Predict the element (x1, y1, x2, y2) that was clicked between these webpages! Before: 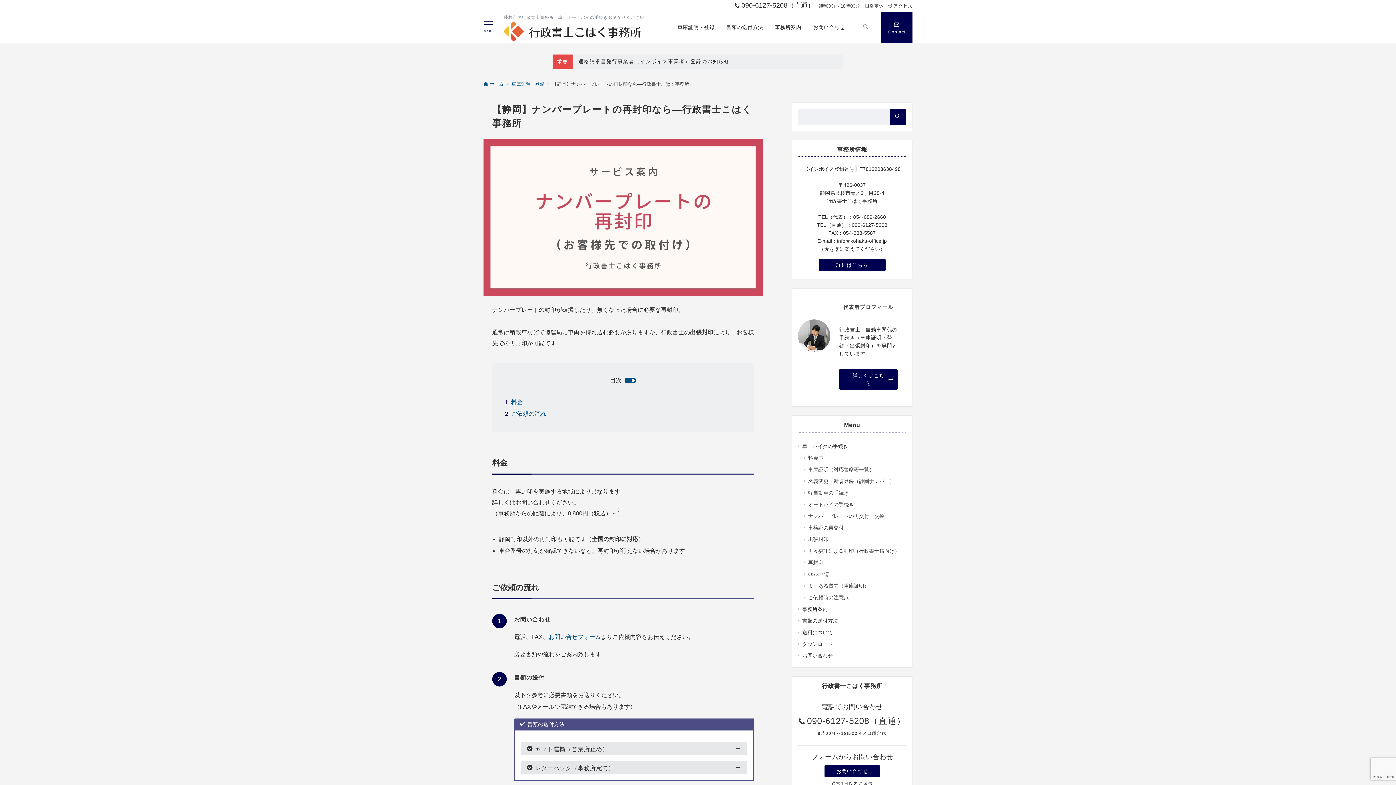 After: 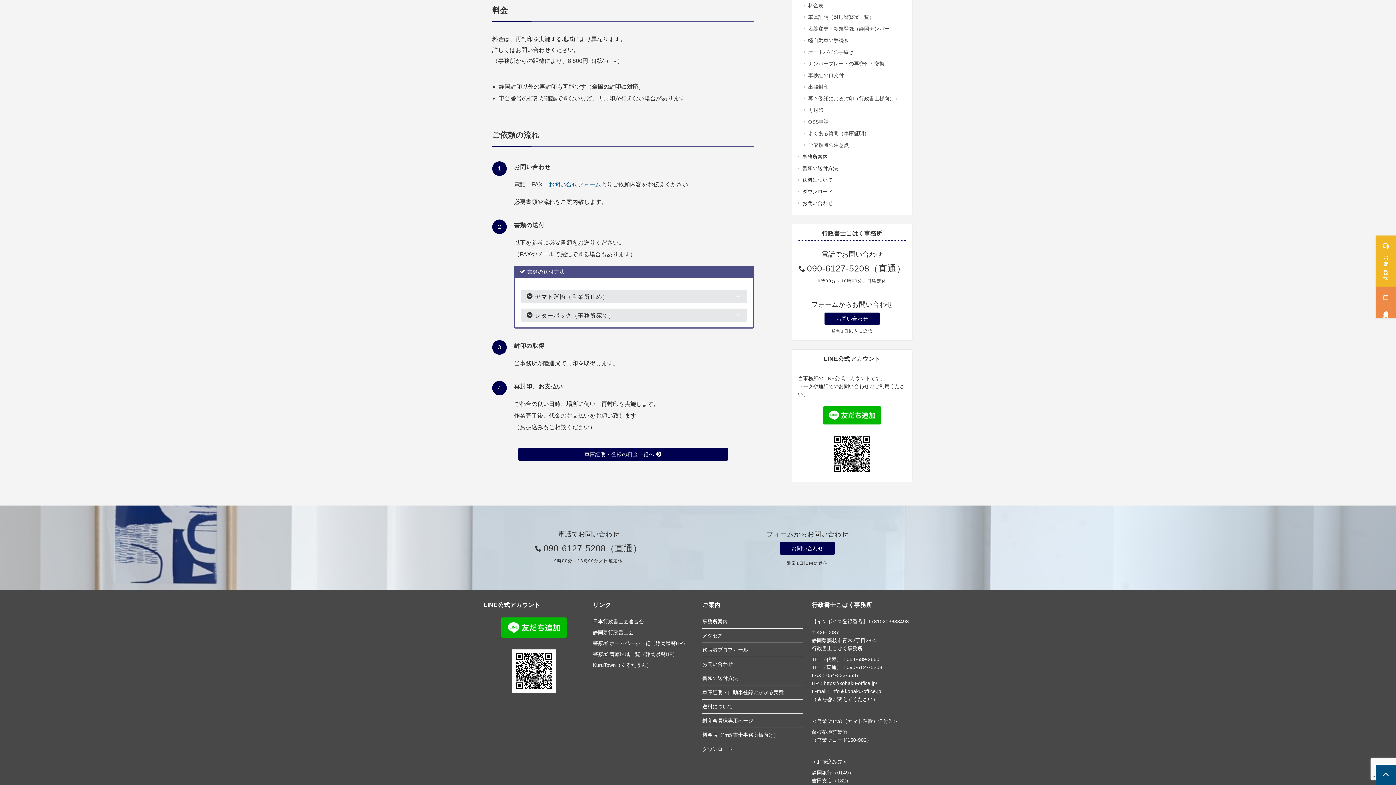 Action: label: 料金 bbox: (511, 396, 522, 408)